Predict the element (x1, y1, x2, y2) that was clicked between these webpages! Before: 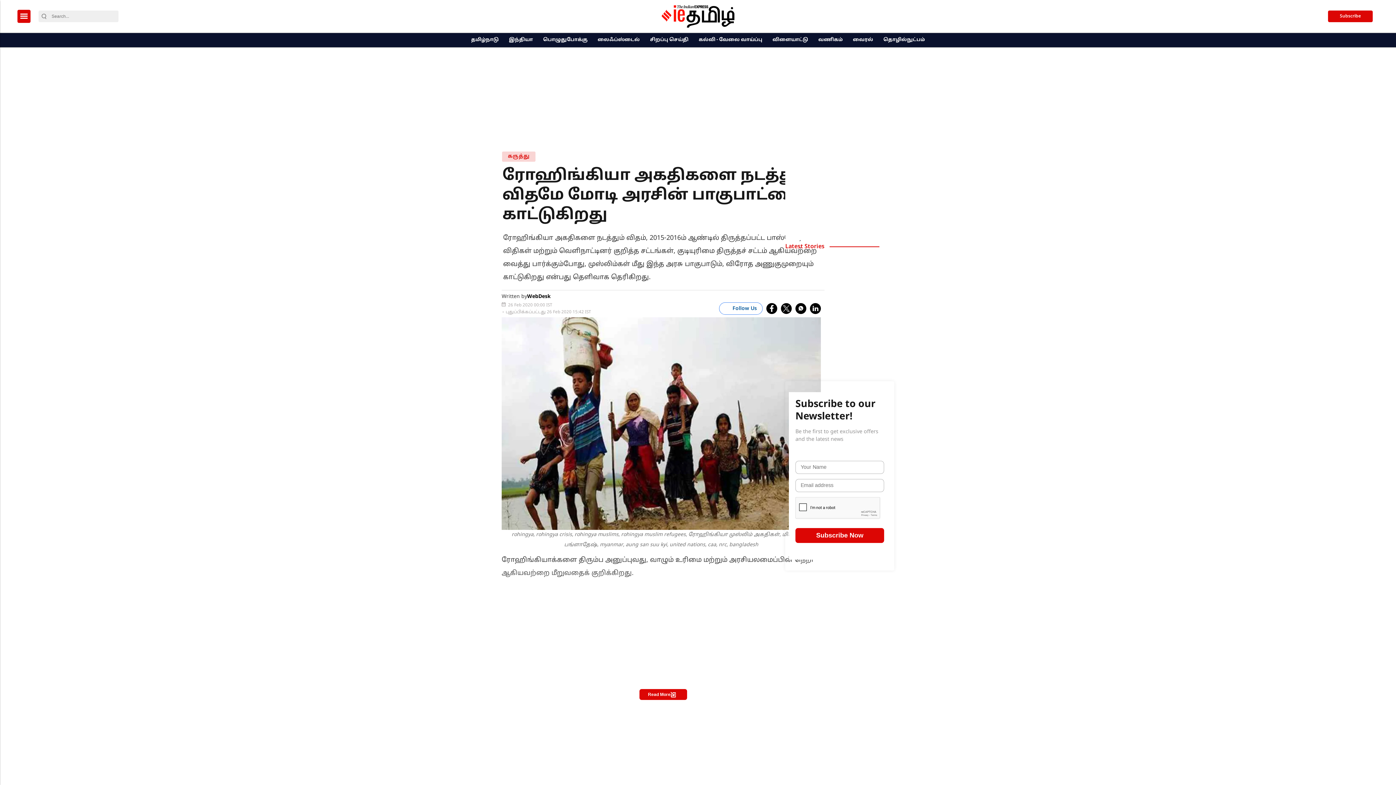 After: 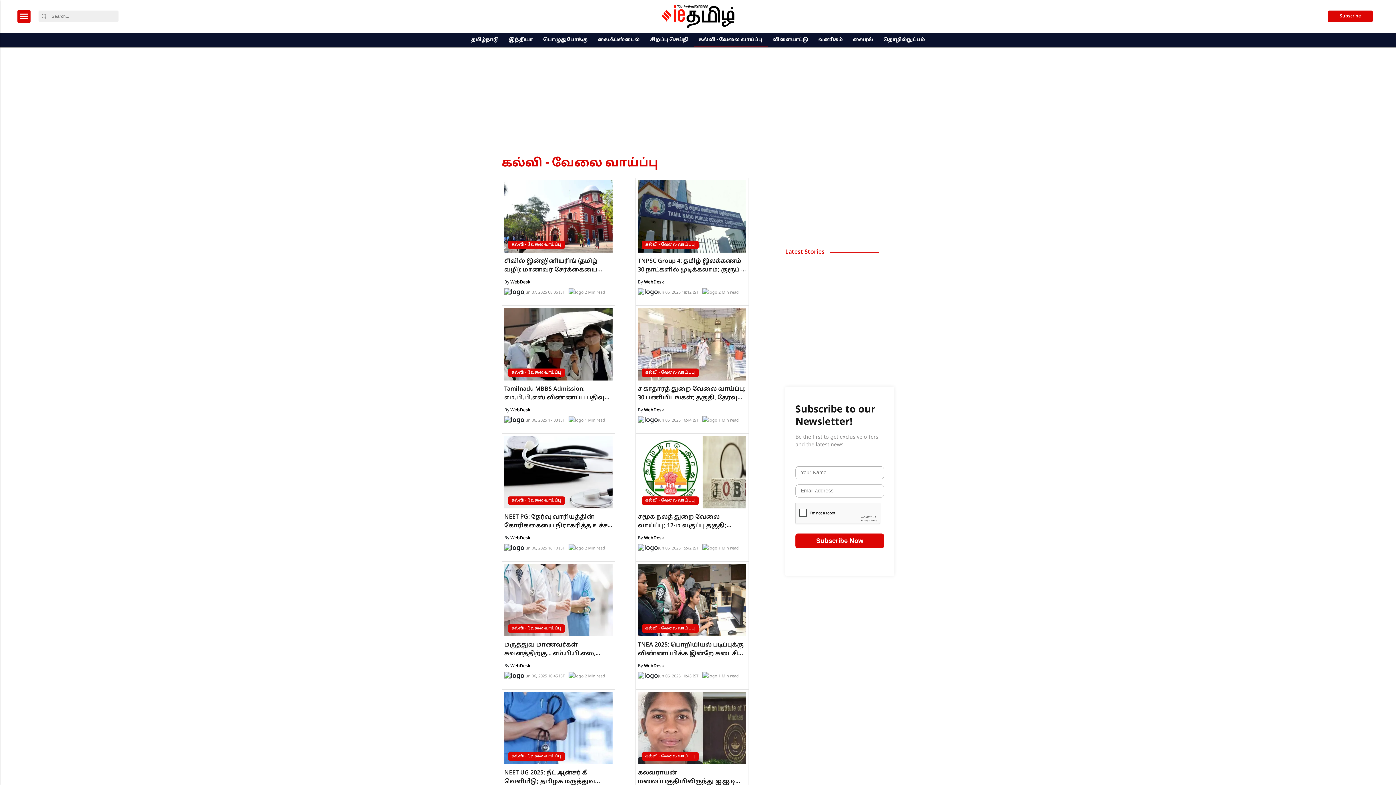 Action: bbox: (696, 33, 765, 47) label: கல்வி - வேலை வாய்ப்பு